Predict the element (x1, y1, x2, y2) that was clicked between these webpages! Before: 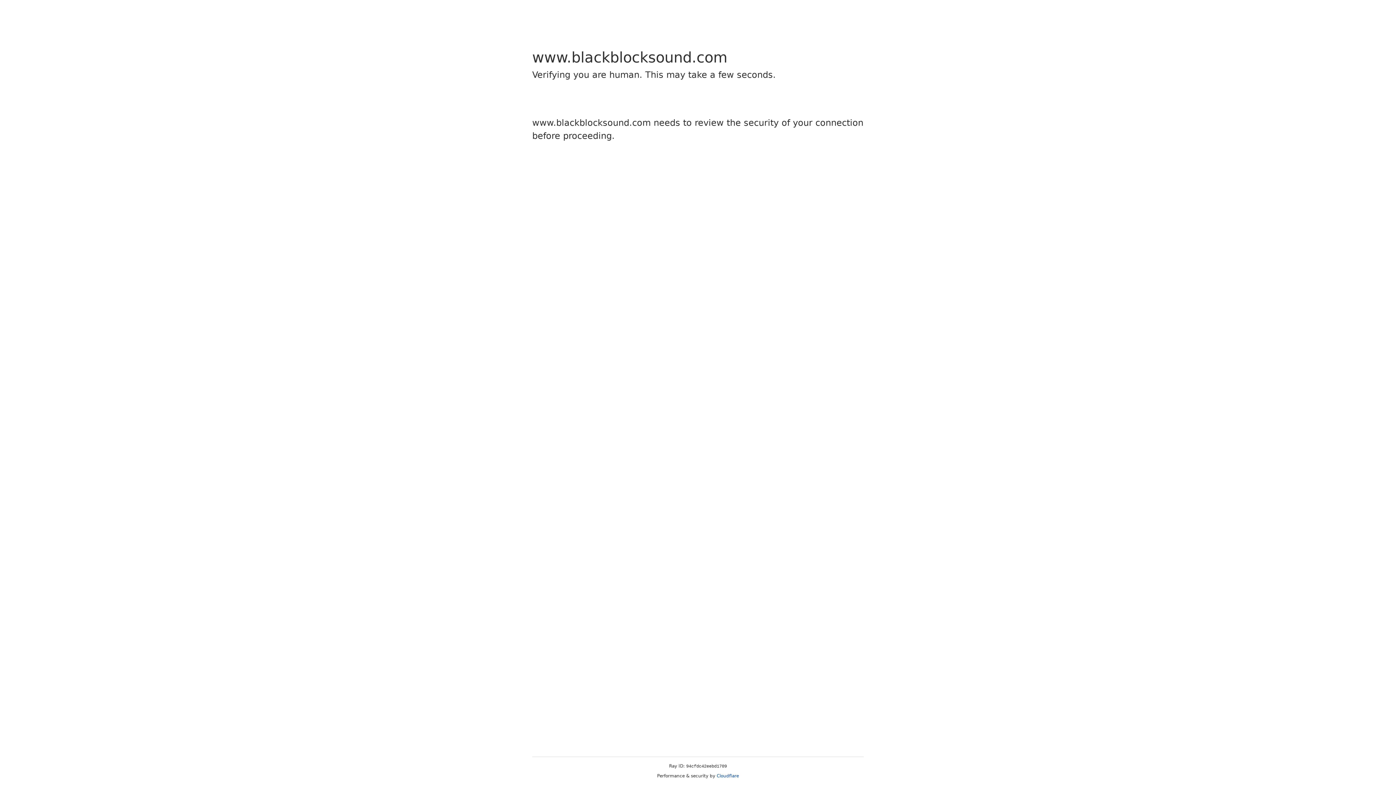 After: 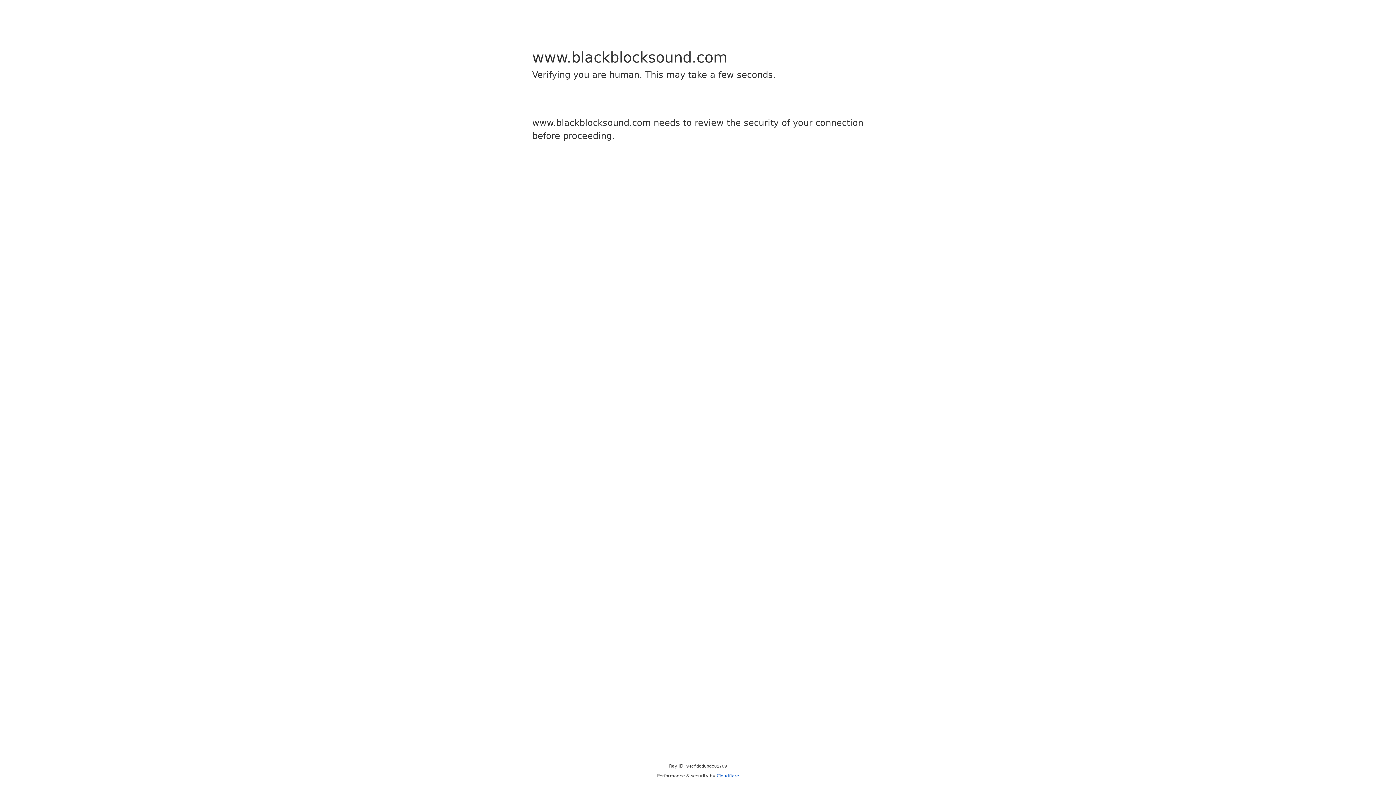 Action: bbox: (716, 773, 739, 778) label: Cloudflare